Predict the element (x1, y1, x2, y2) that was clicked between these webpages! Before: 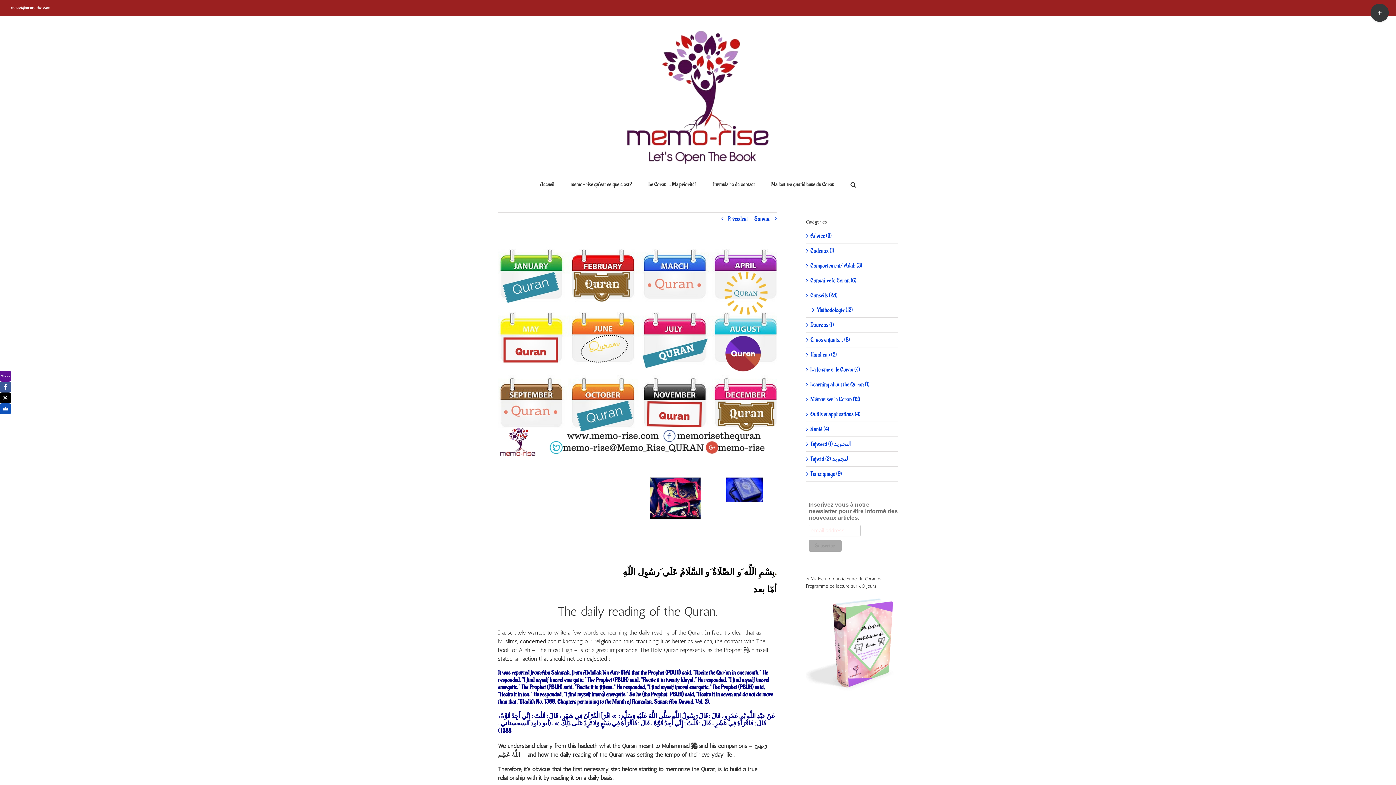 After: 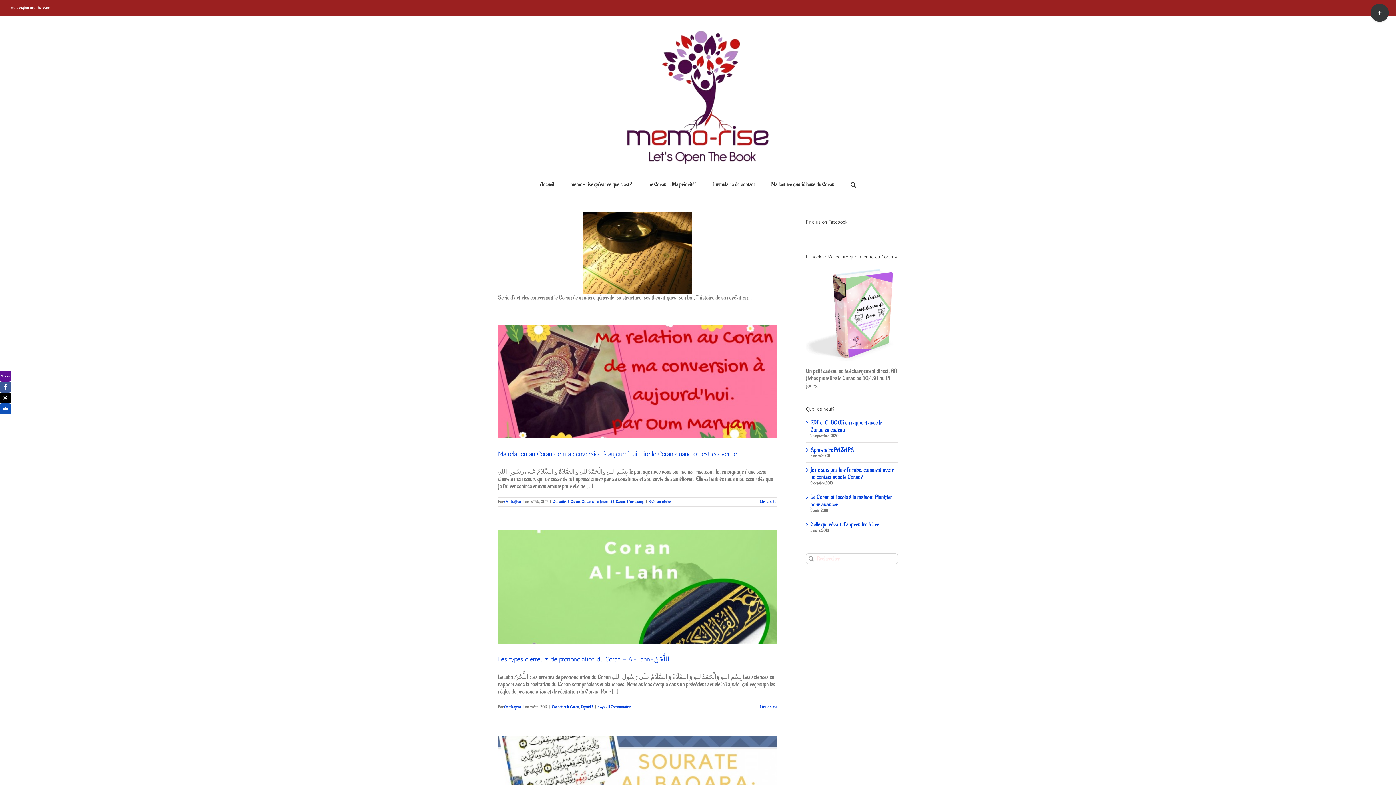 Action: bbox: (810, 276, 894, 284) label: Connaître le Coran (6)